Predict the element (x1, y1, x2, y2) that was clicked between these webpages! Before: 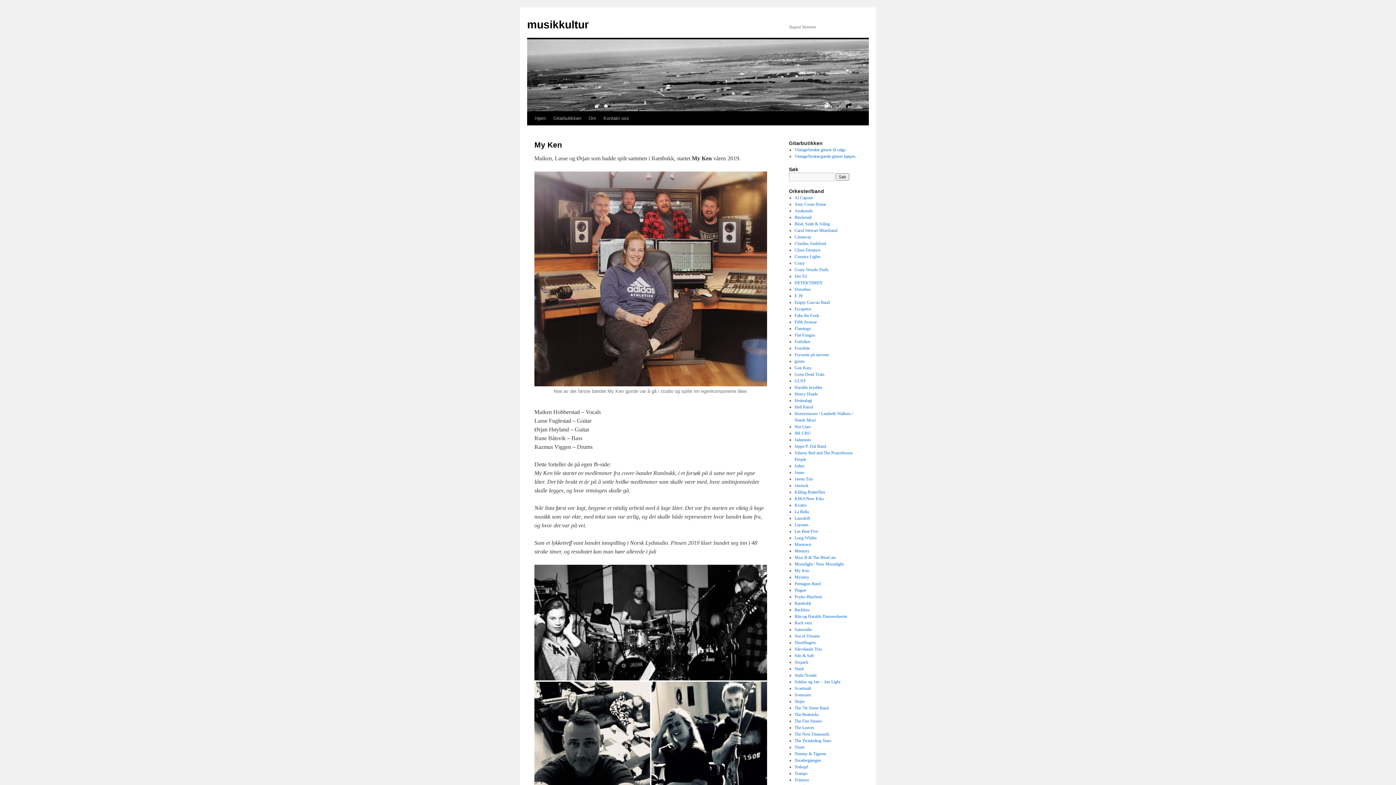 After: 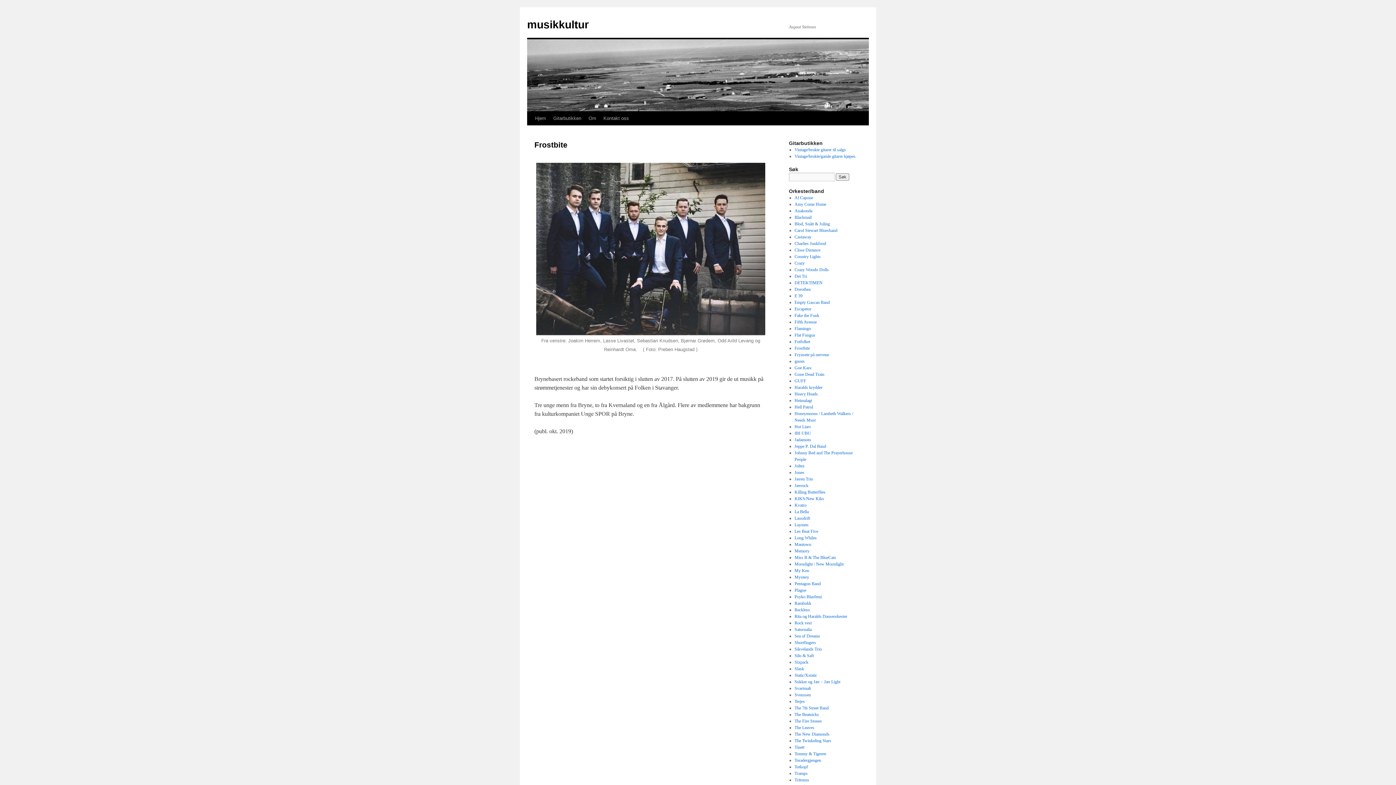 Action: label: Frostbite bbox: (794, 345, 810, 350)